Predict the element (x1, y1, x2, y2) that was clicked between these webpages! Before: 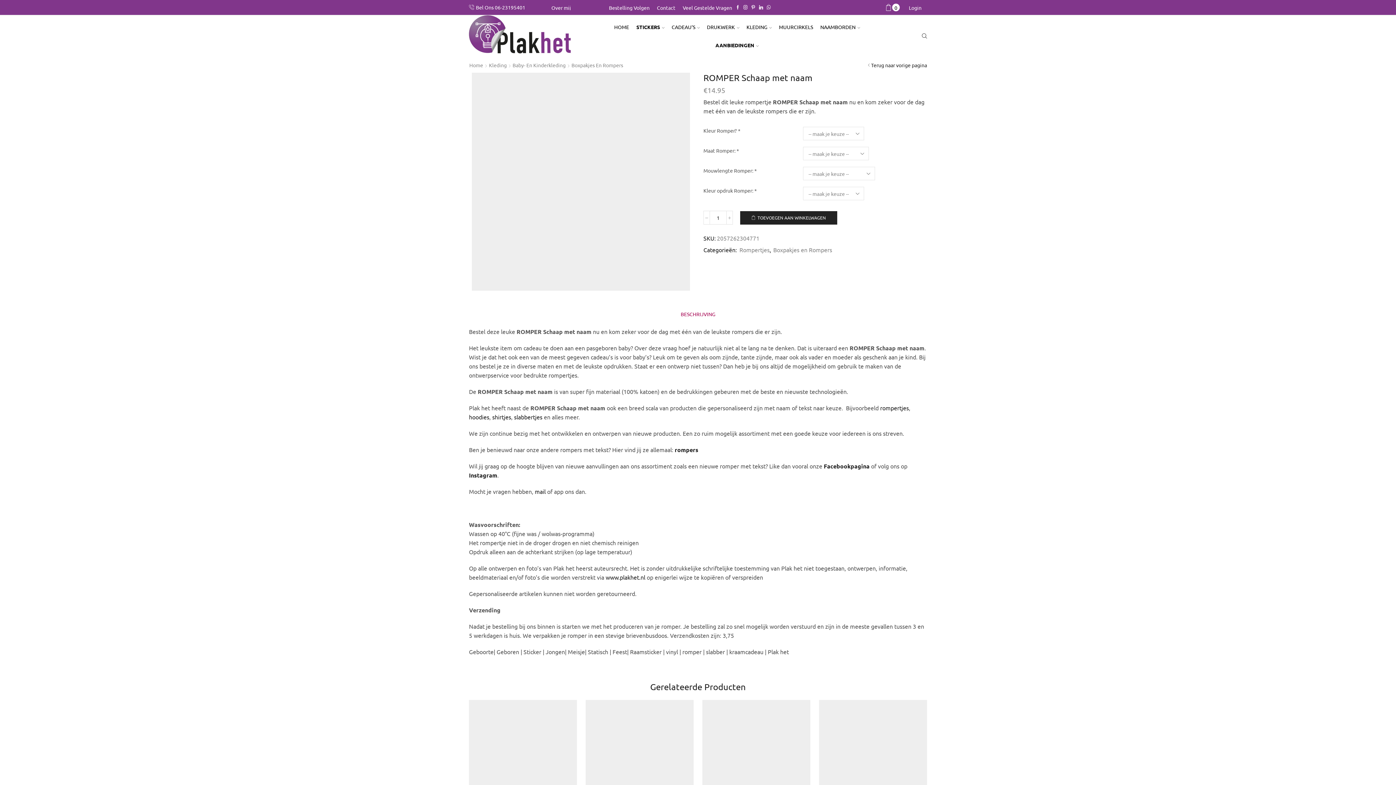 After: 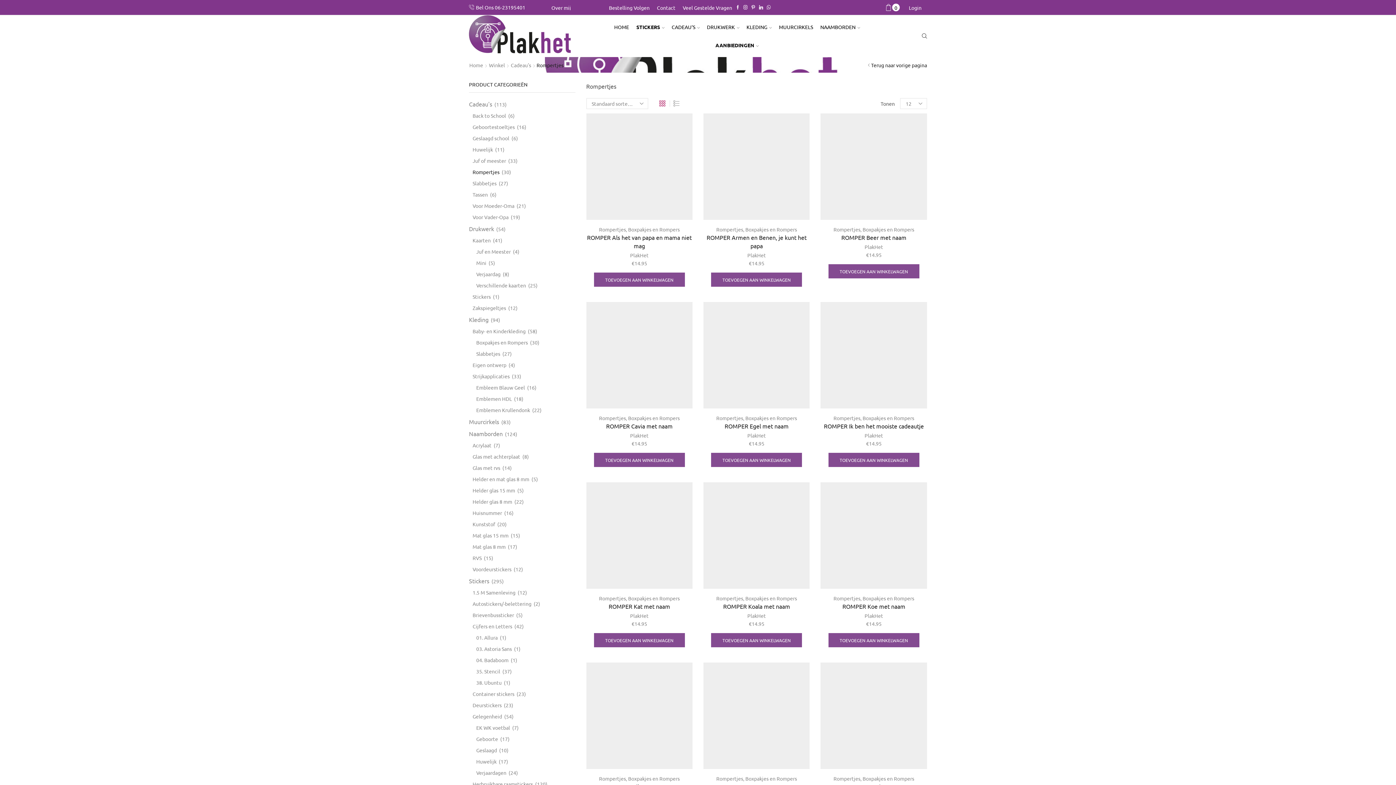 Action: label: Rompertjes bbox: (738, 246, 769, 253)